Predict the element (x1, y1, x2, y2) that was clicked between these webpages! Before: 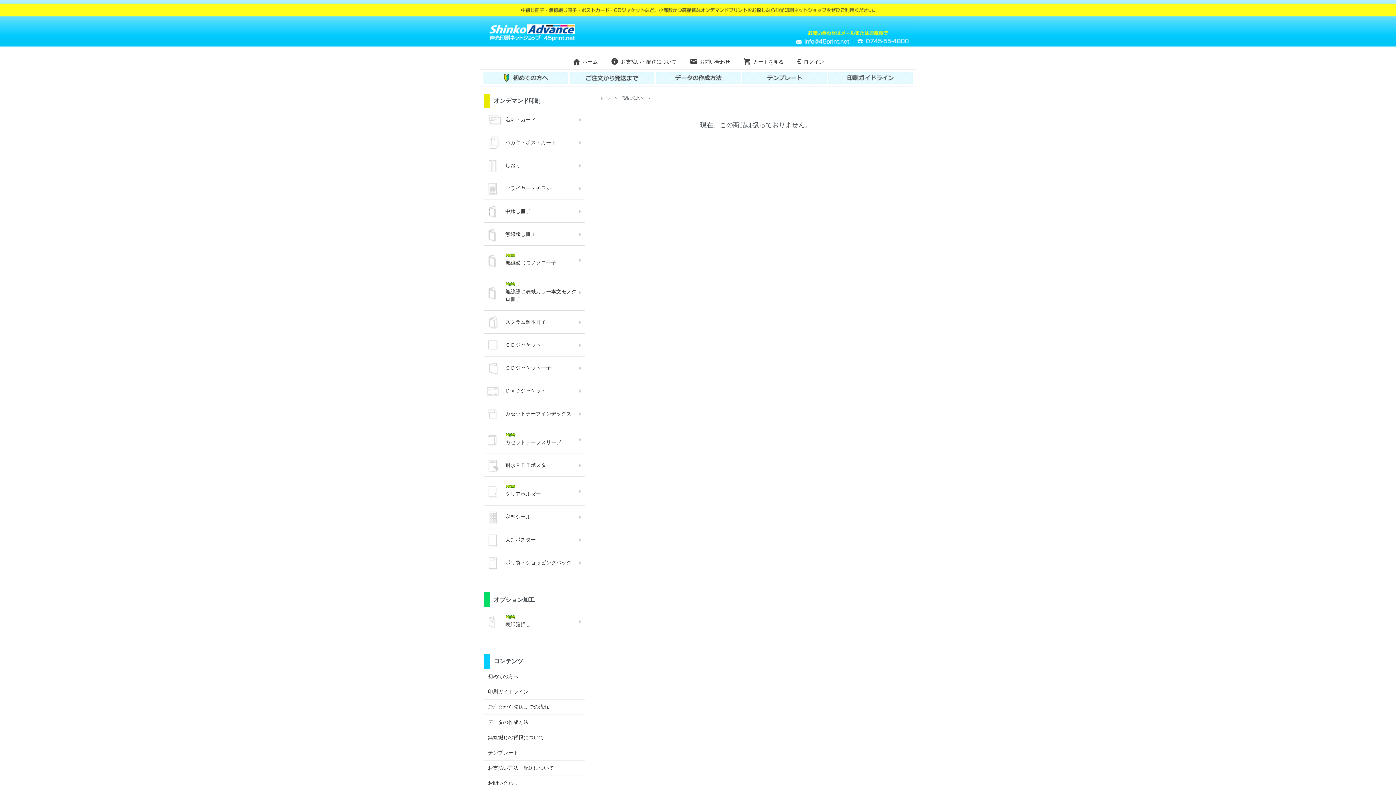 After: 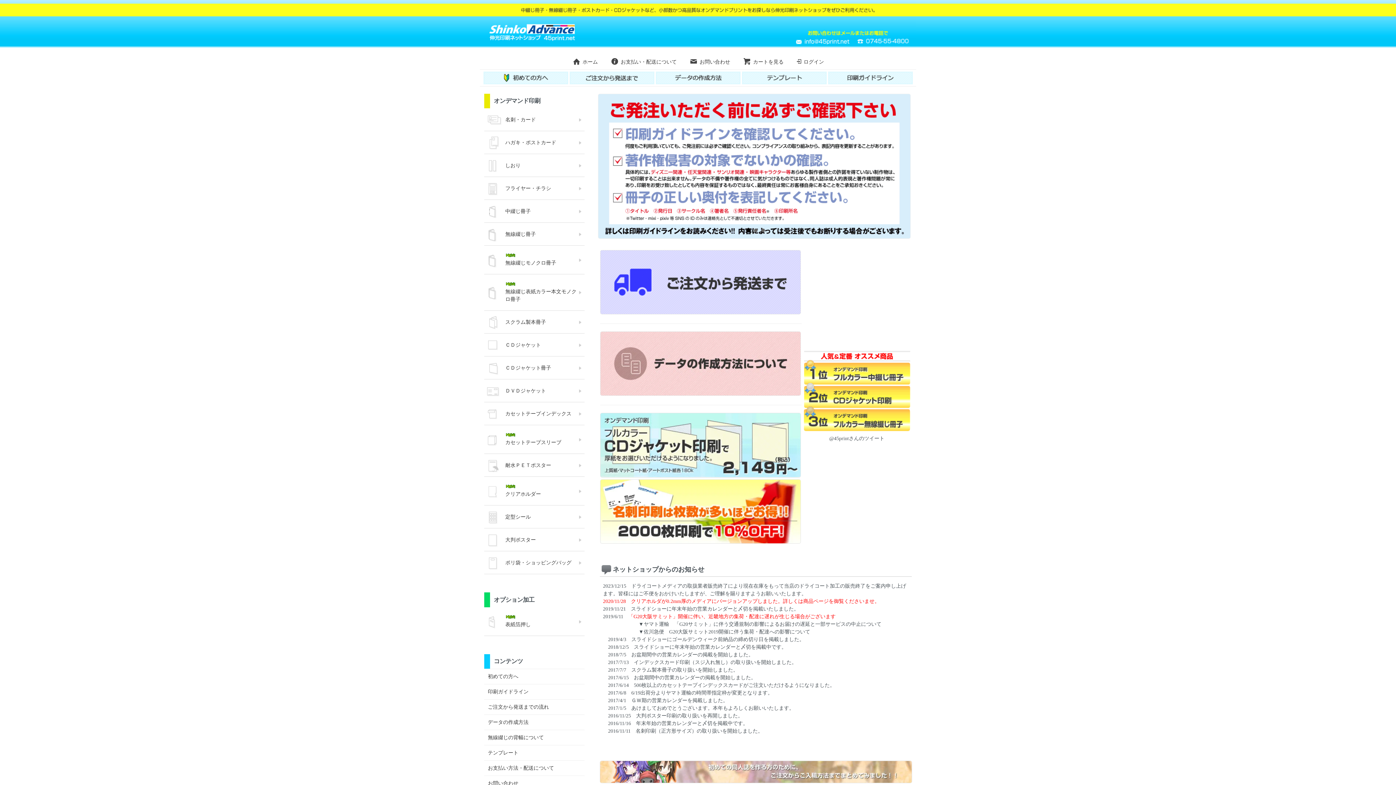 Action: bbox: (600, 96, 610, 100) label: トップ